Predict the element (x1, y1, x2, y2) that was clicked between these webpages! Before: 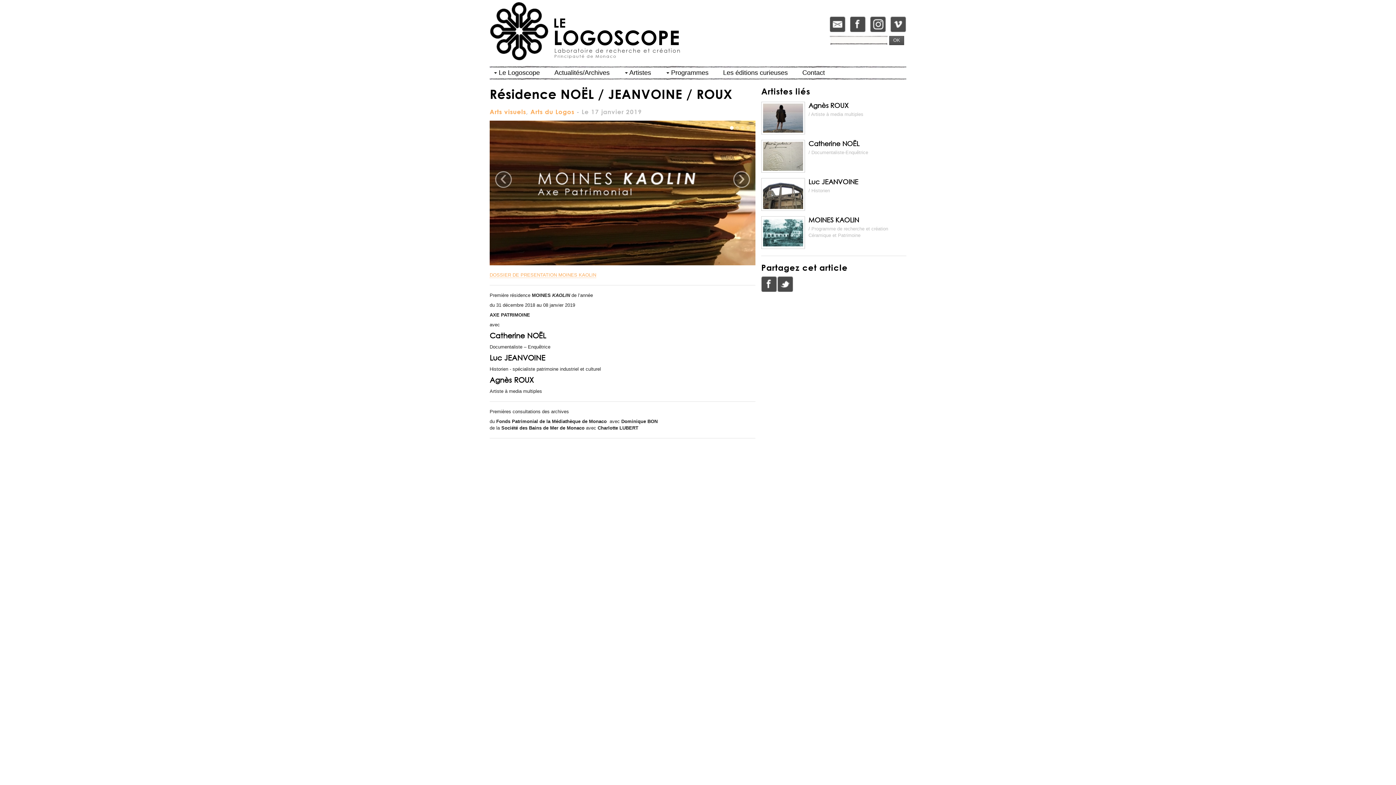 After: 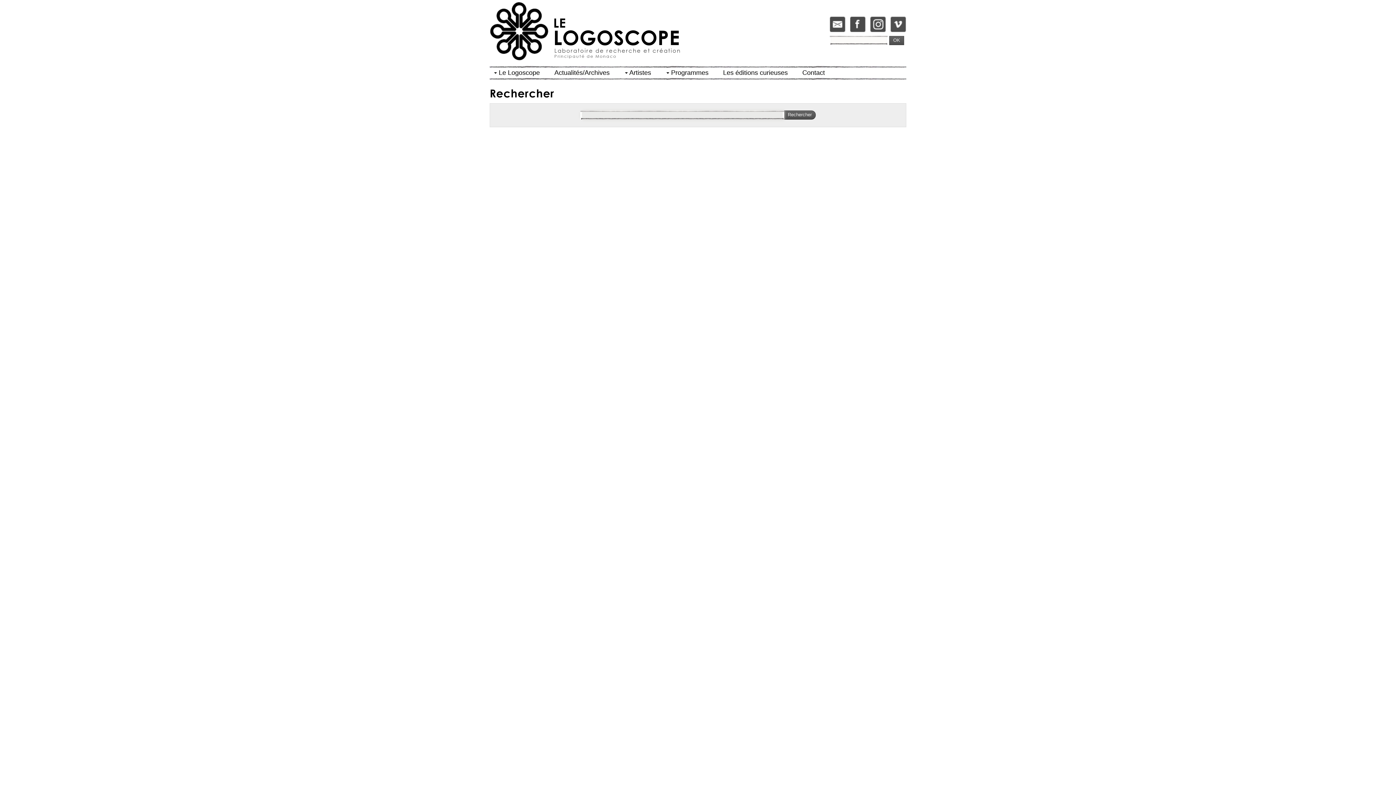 Action: label: OK bbox: (889, 35, 904, 44)